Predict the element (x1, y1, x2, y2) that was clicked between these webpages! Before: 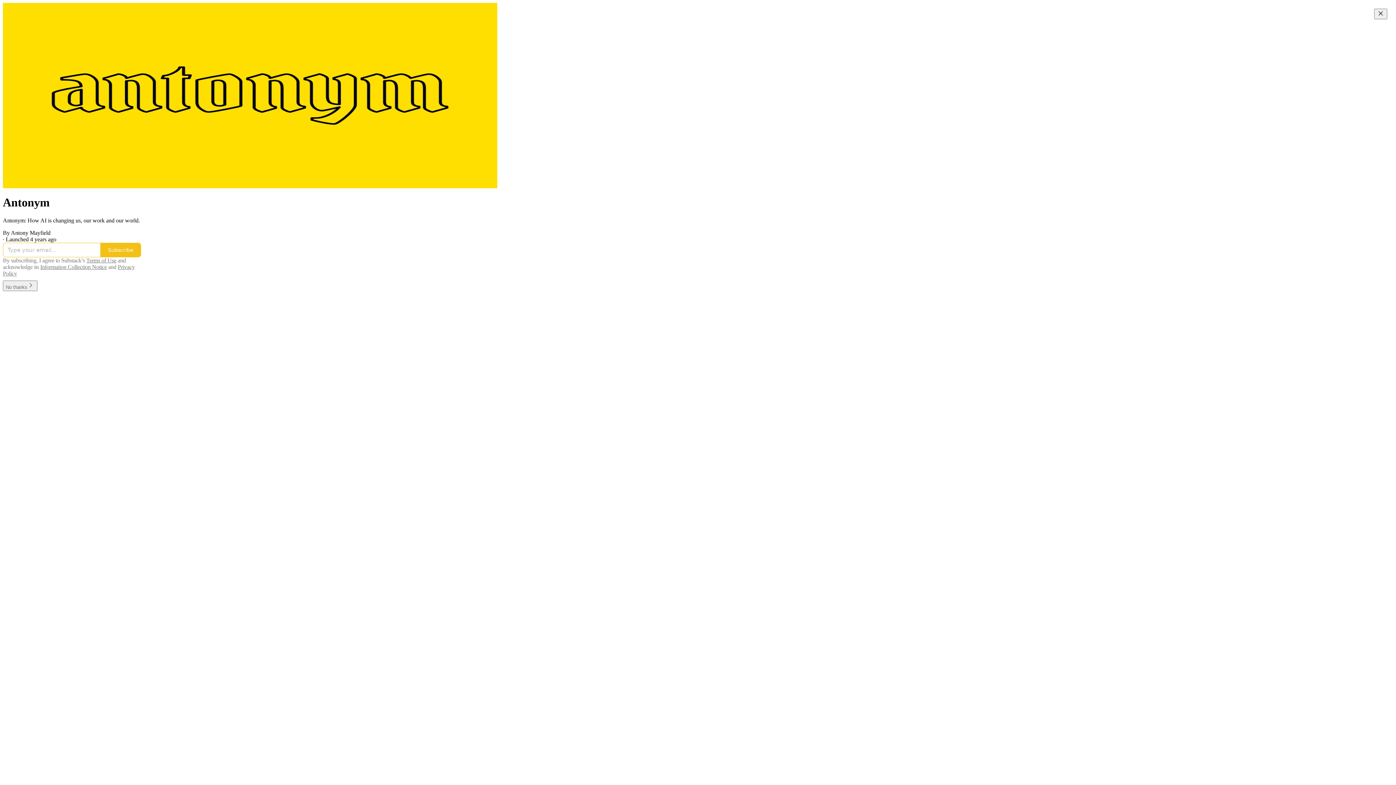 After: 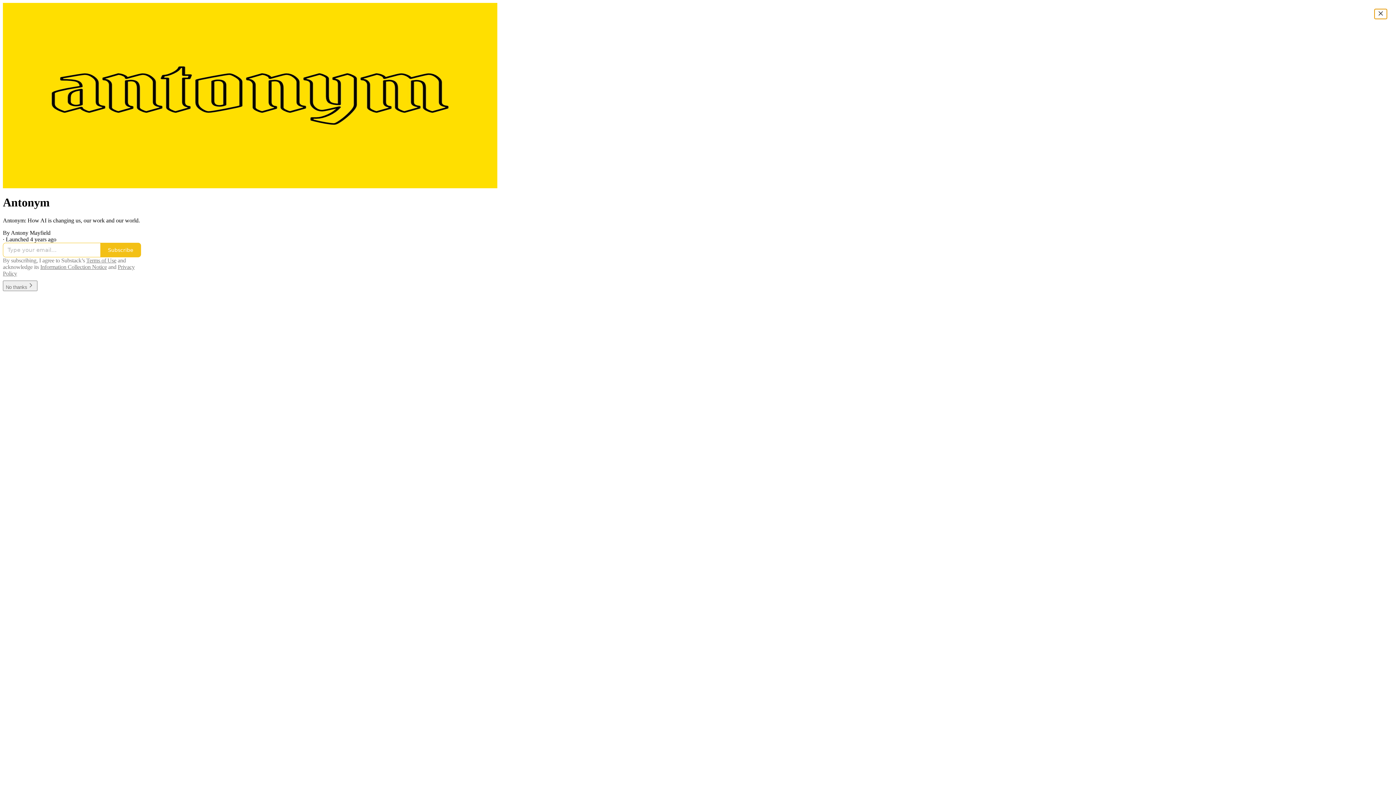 Action: label: Close bbox: (1374, 8, 1387, 19)